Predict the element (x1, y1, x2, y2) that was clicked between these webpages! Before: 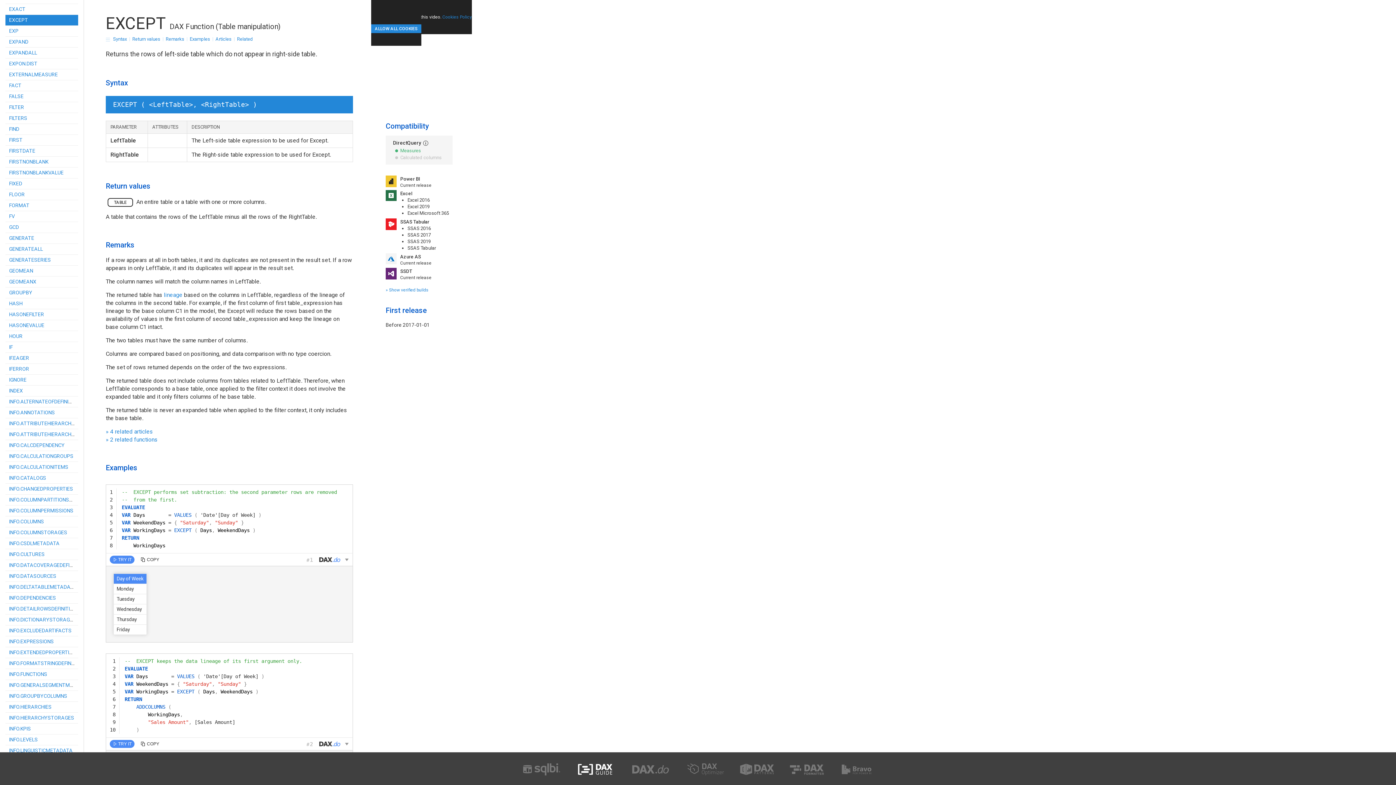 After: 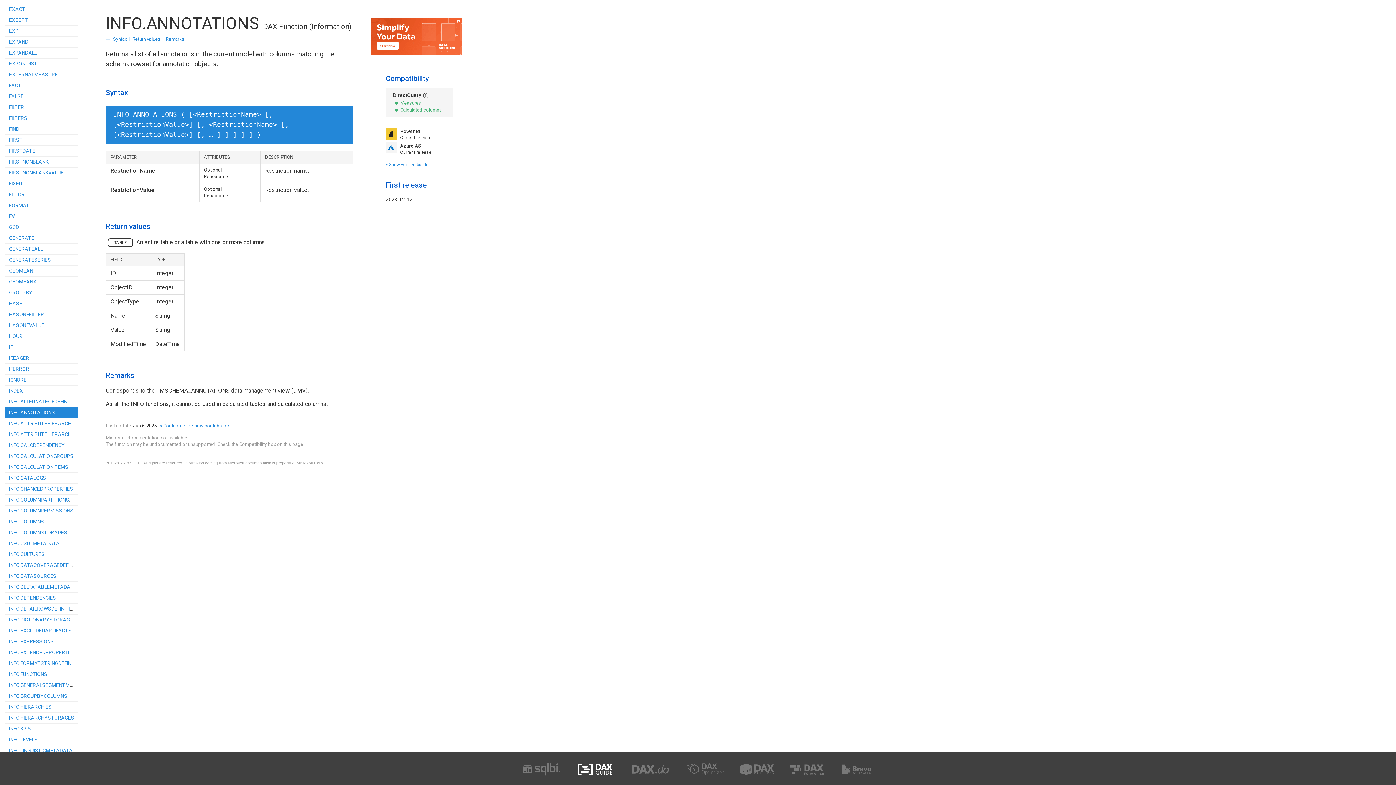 Action: bbox: (9, 409, 54, 415) label: INFO.ANNOTATIONS